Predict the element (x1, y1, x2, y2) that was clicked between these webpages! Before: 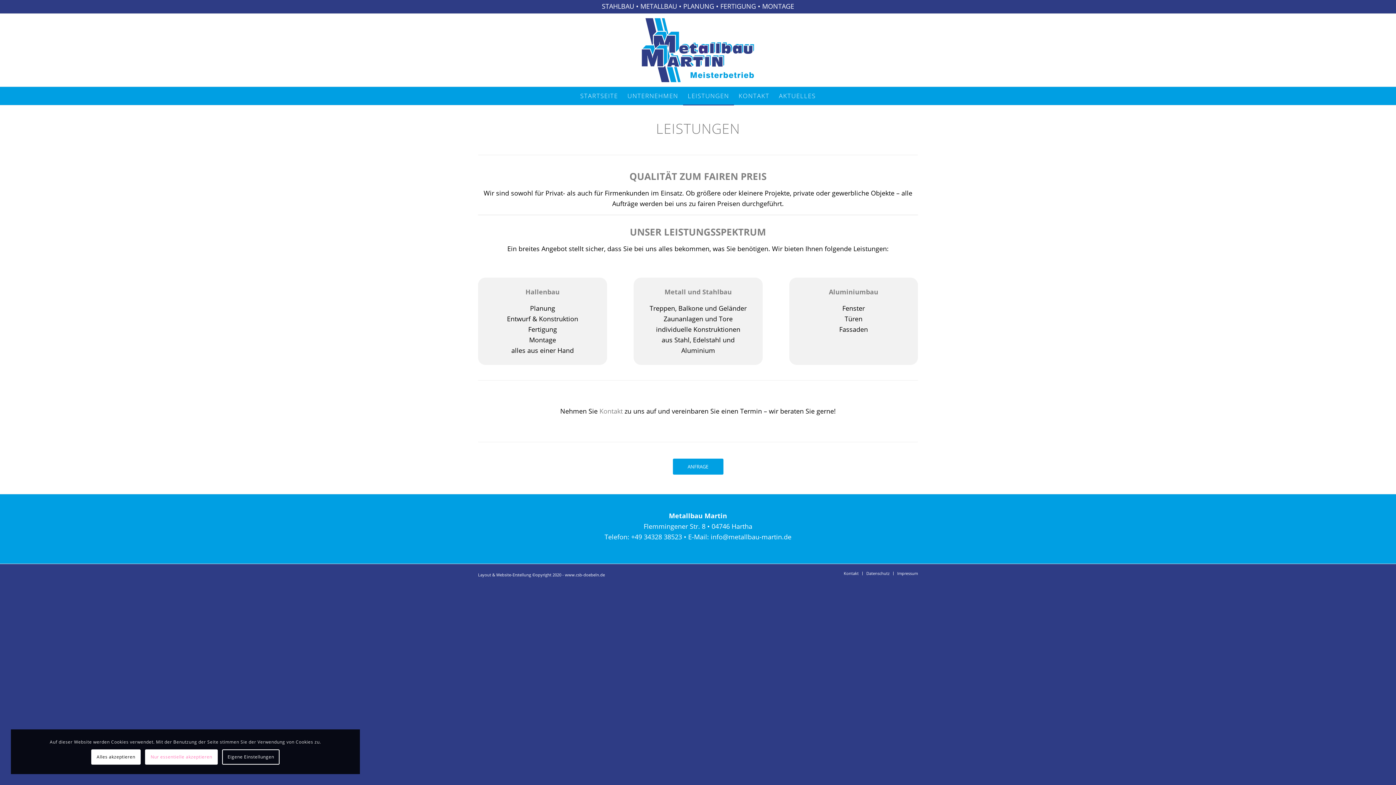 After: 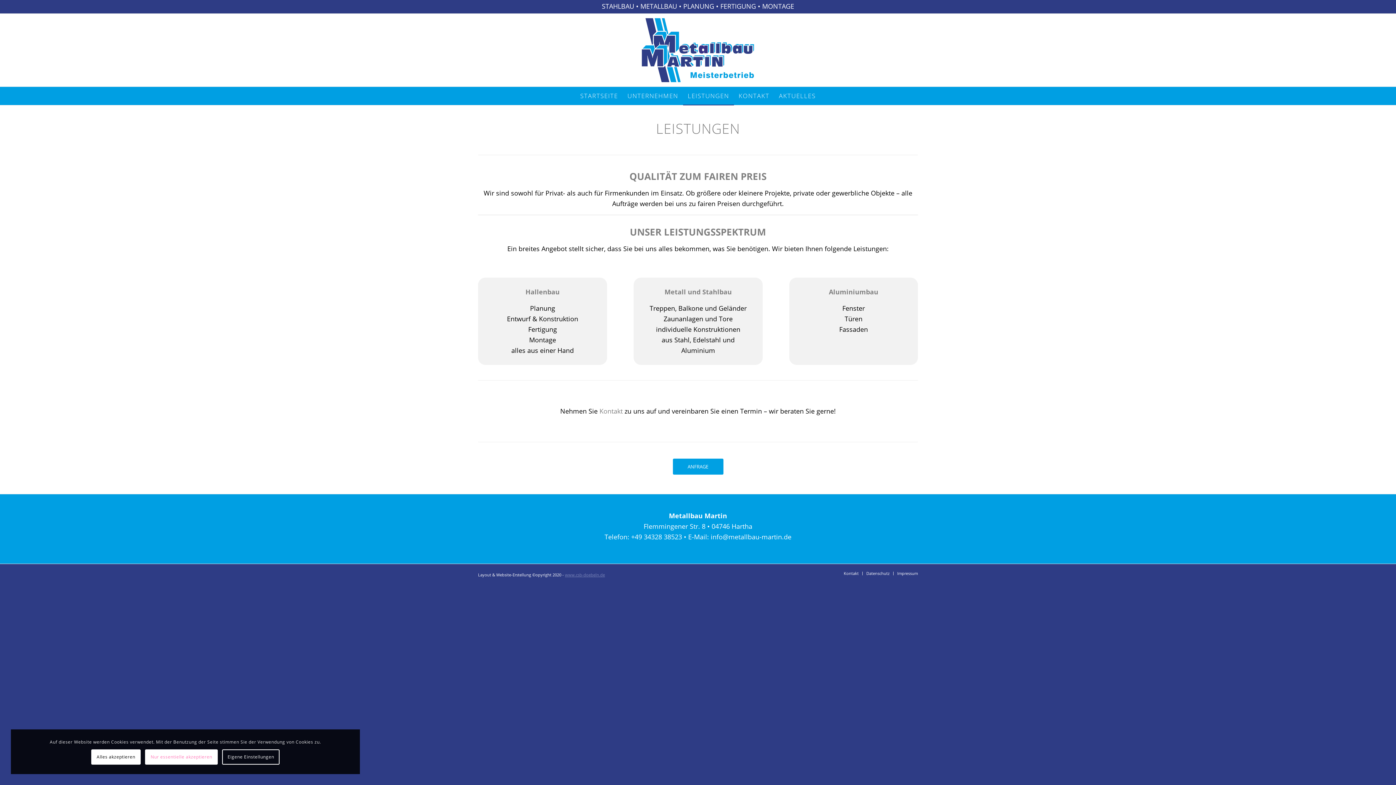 Action: bbox: (565, 572, 605, 577) label: www.csb-doebeln.de